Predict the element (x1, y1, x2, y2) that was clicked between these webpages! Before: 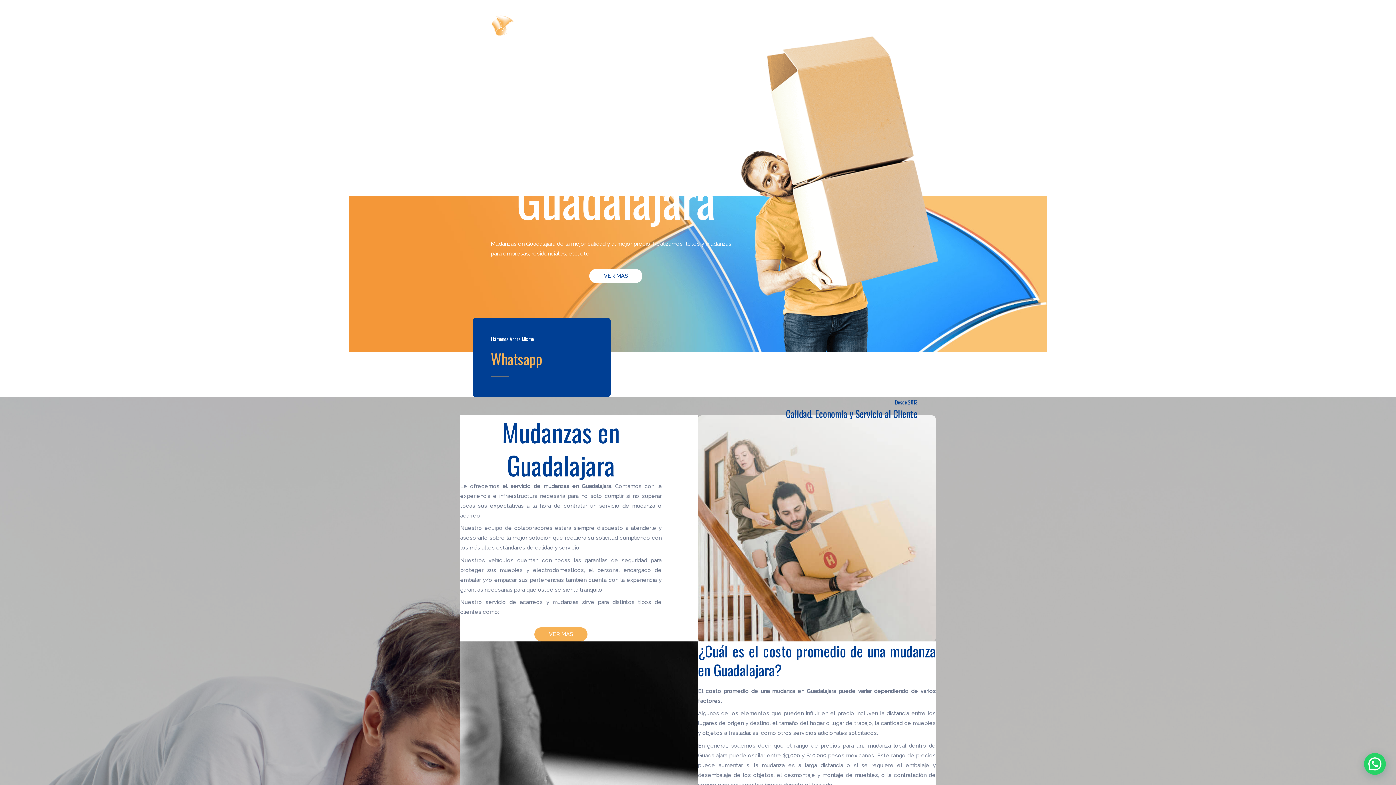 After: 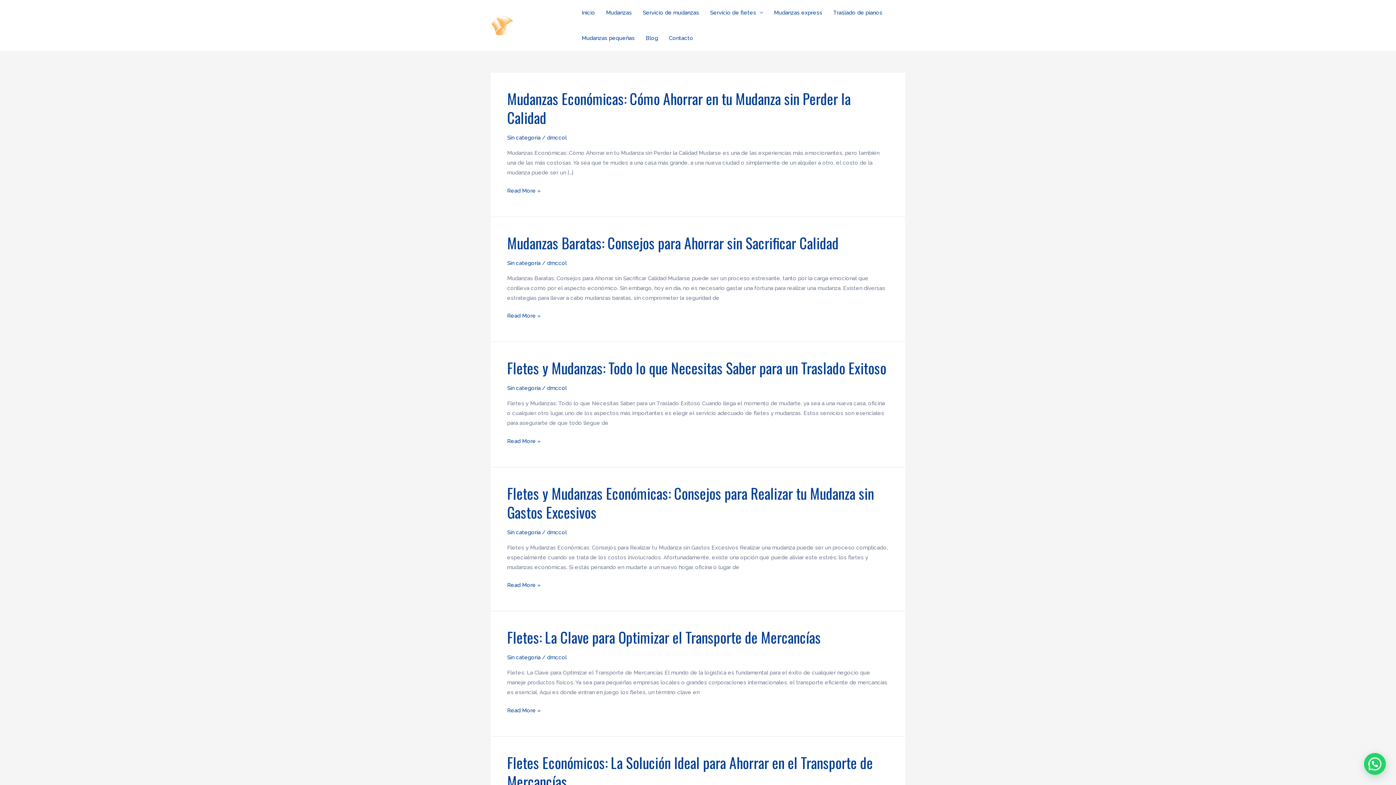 Action: label: Blog bbox: (640, 25, 663, 50)